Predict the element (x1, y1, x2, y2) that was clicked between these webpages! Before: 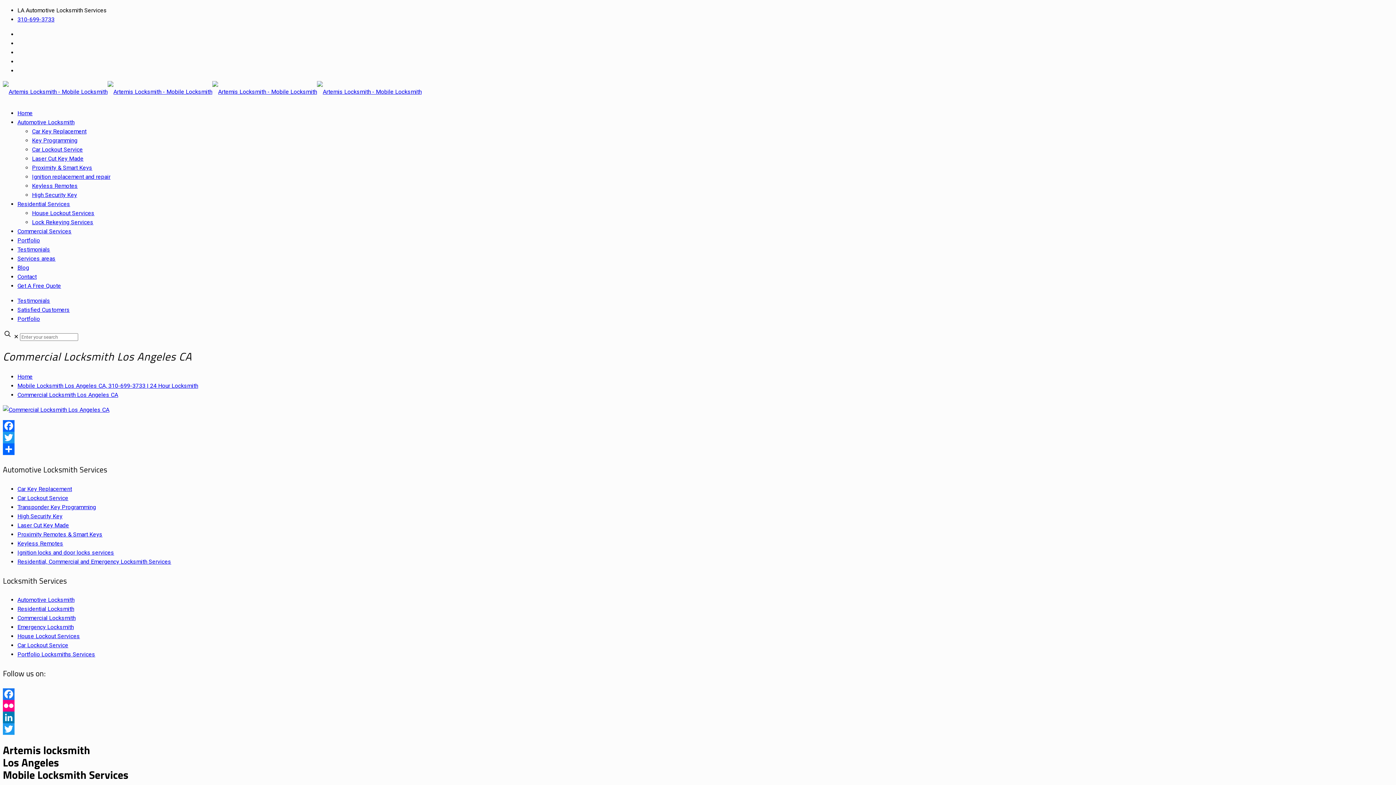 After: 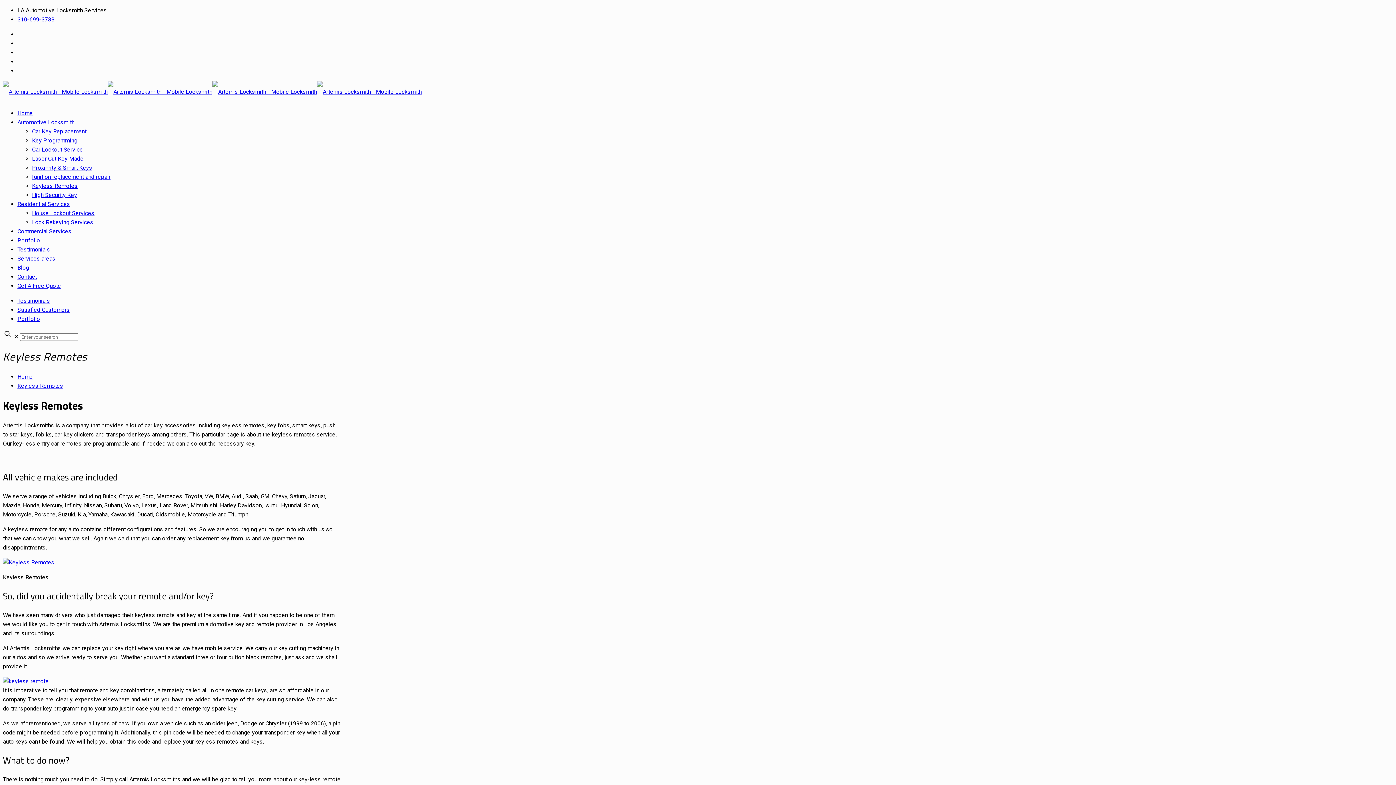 Action: bbox: (32, 182, 77, 189) label: Keyless Remotes